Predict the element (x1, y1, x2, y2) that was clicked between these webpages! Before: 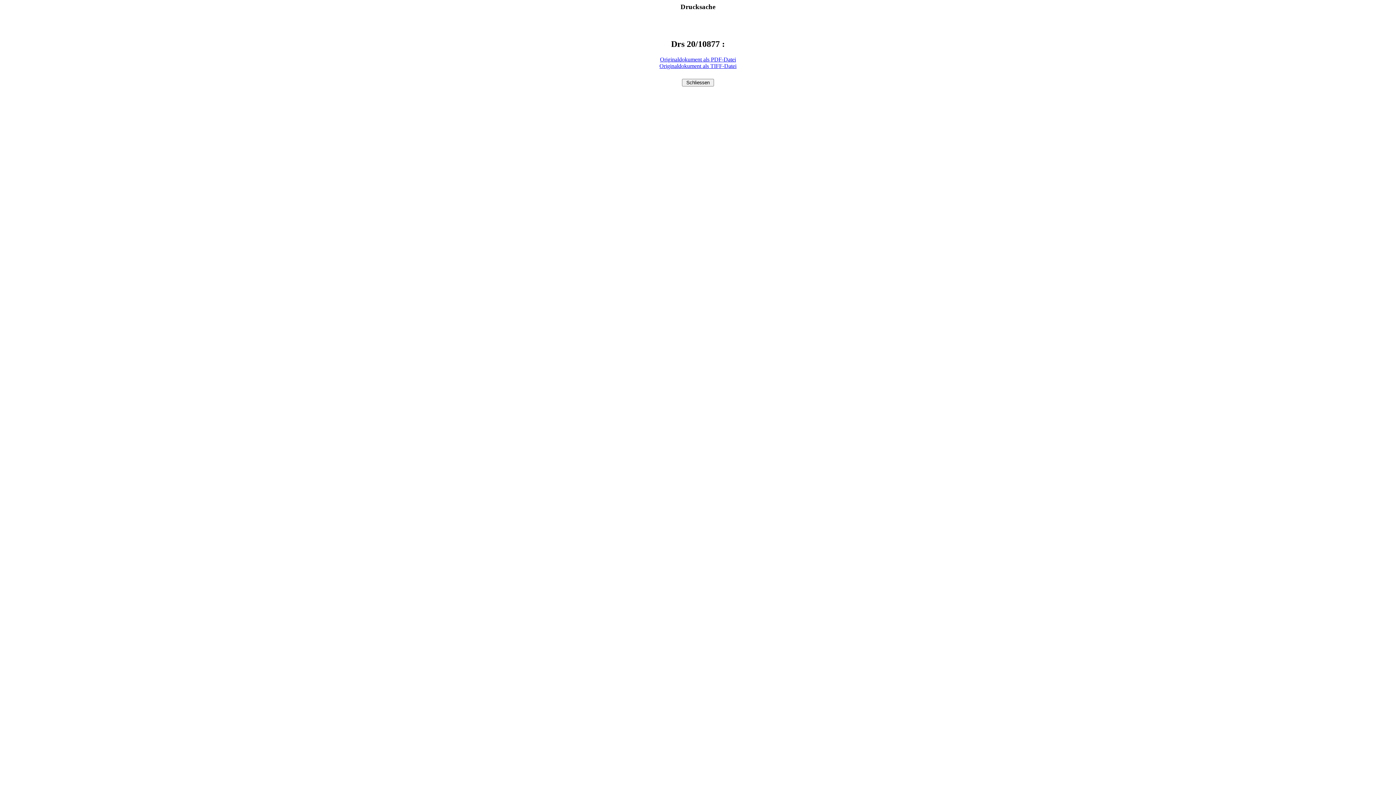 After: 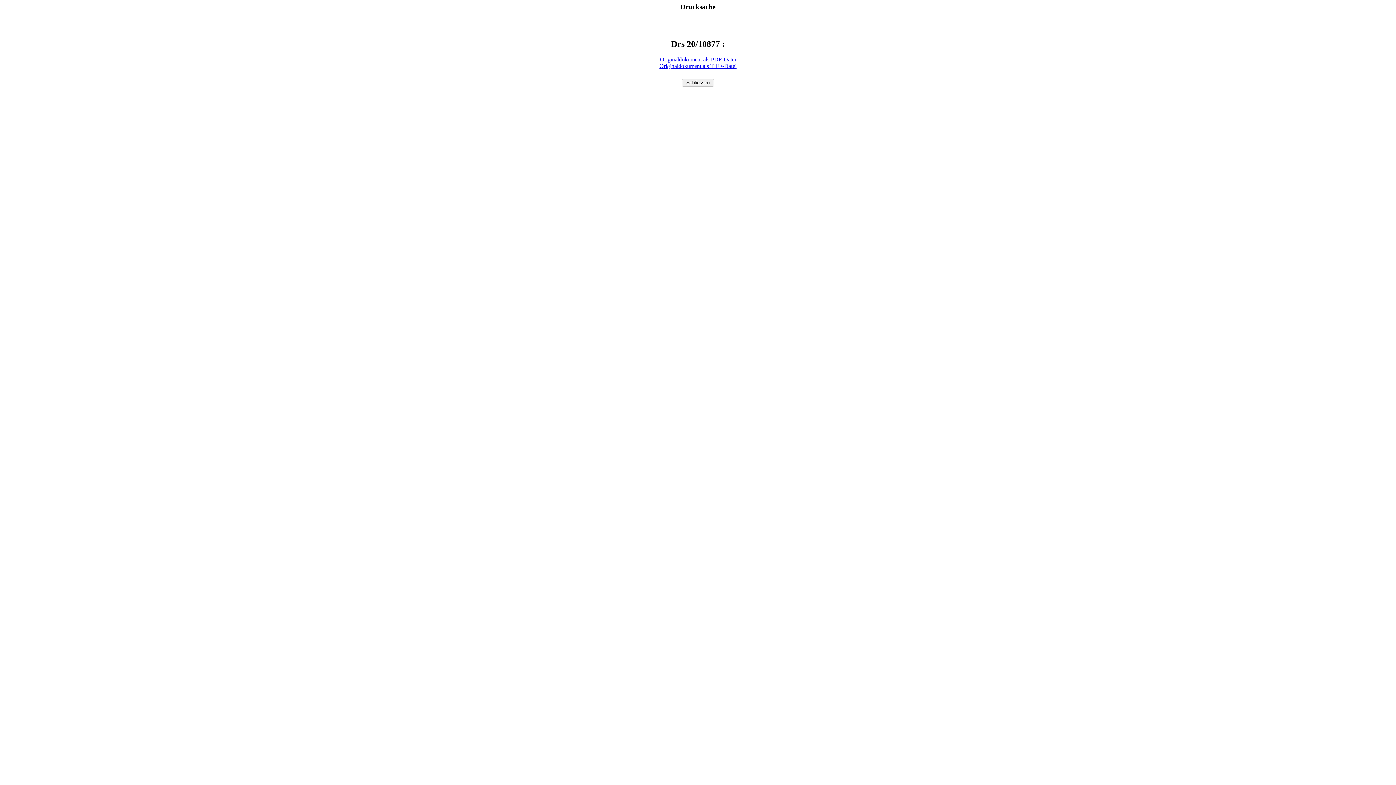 Action: label: Originaldokument als TIFF-Datei bbox: (659, 62, 736, 68)